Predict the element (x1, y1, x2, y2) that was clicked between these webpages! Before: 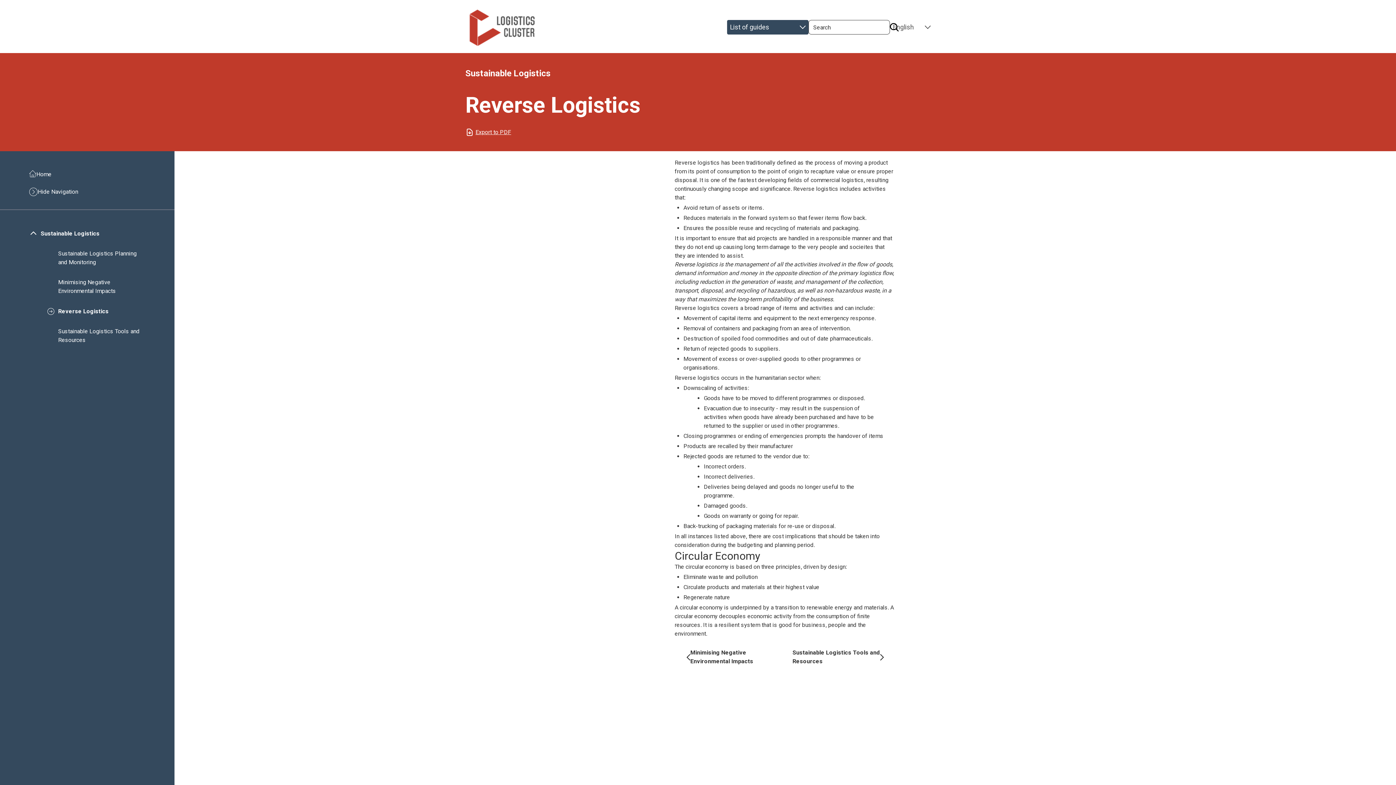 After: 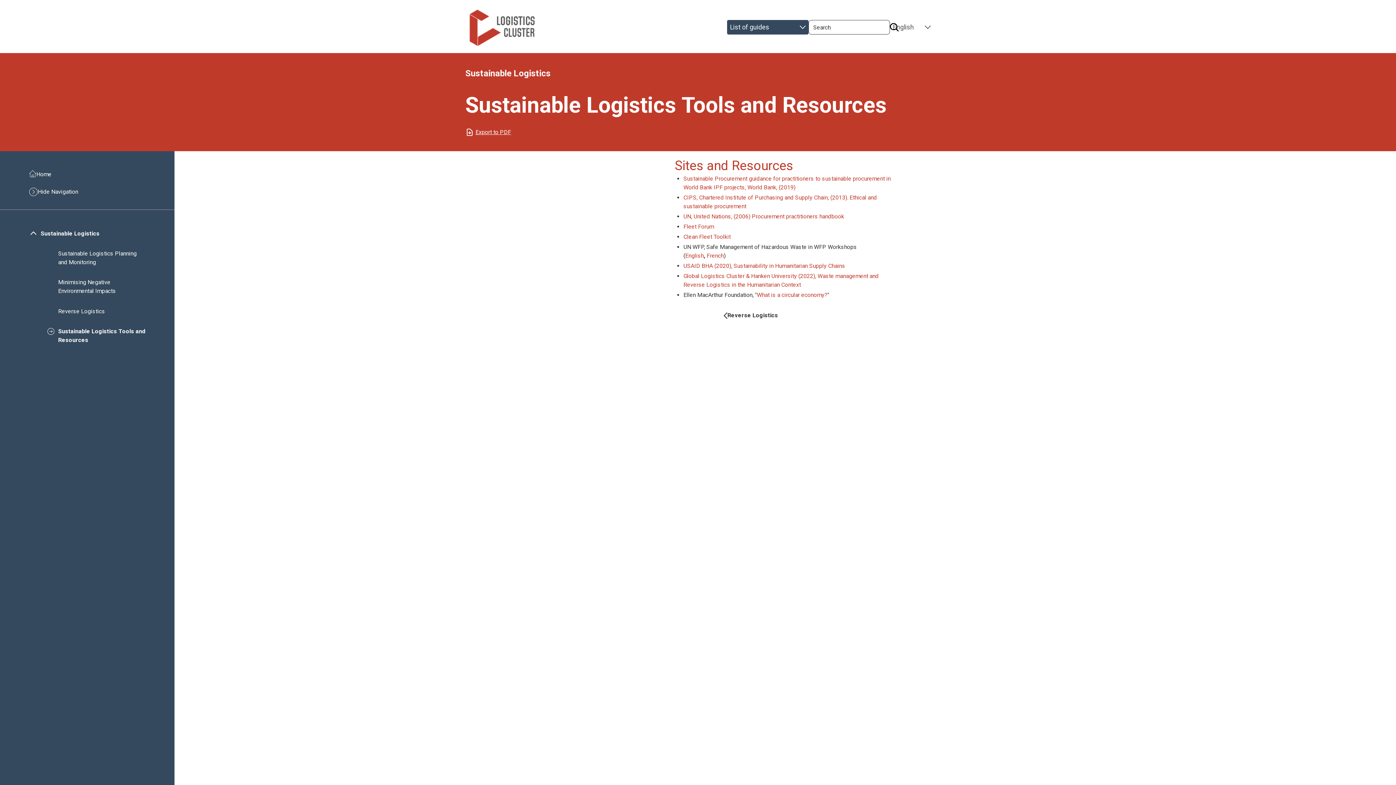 Action: label: Sustainable Logistics Tools and Resources bbox: (792, 648, 884, 666)